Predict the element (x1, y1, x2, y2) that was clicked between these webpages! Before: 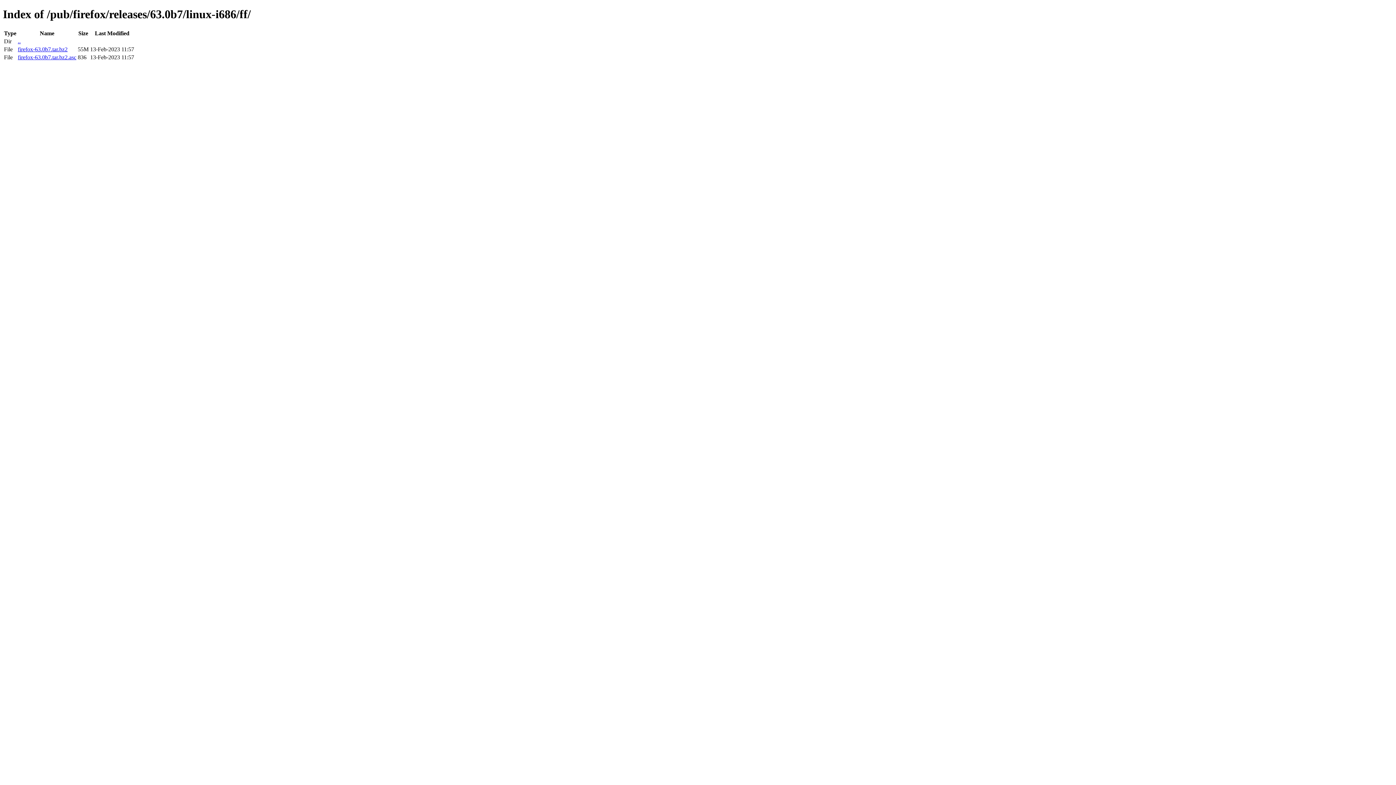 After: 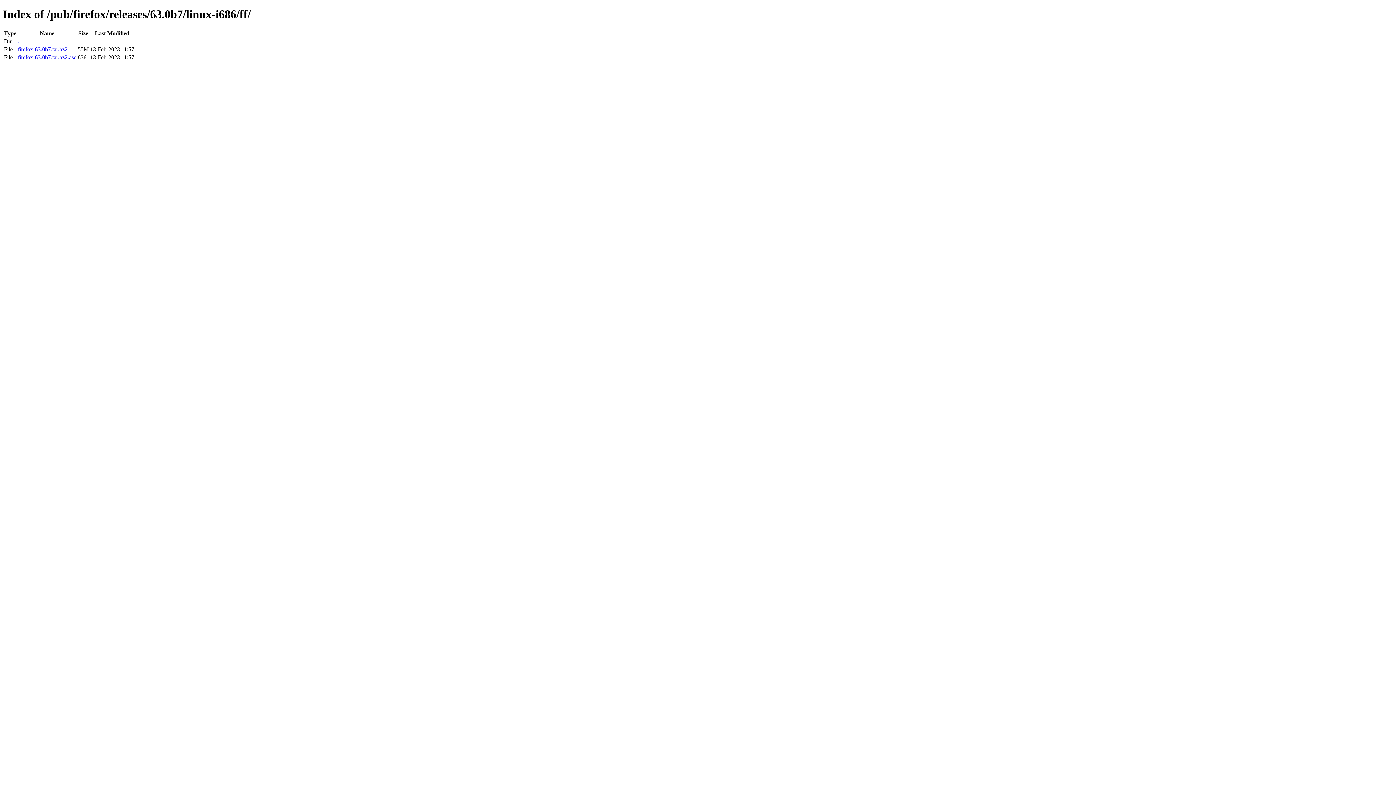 Action: label: firefox-63.0b7.tar.bz2 bbox: (17, 46, 67, 52)